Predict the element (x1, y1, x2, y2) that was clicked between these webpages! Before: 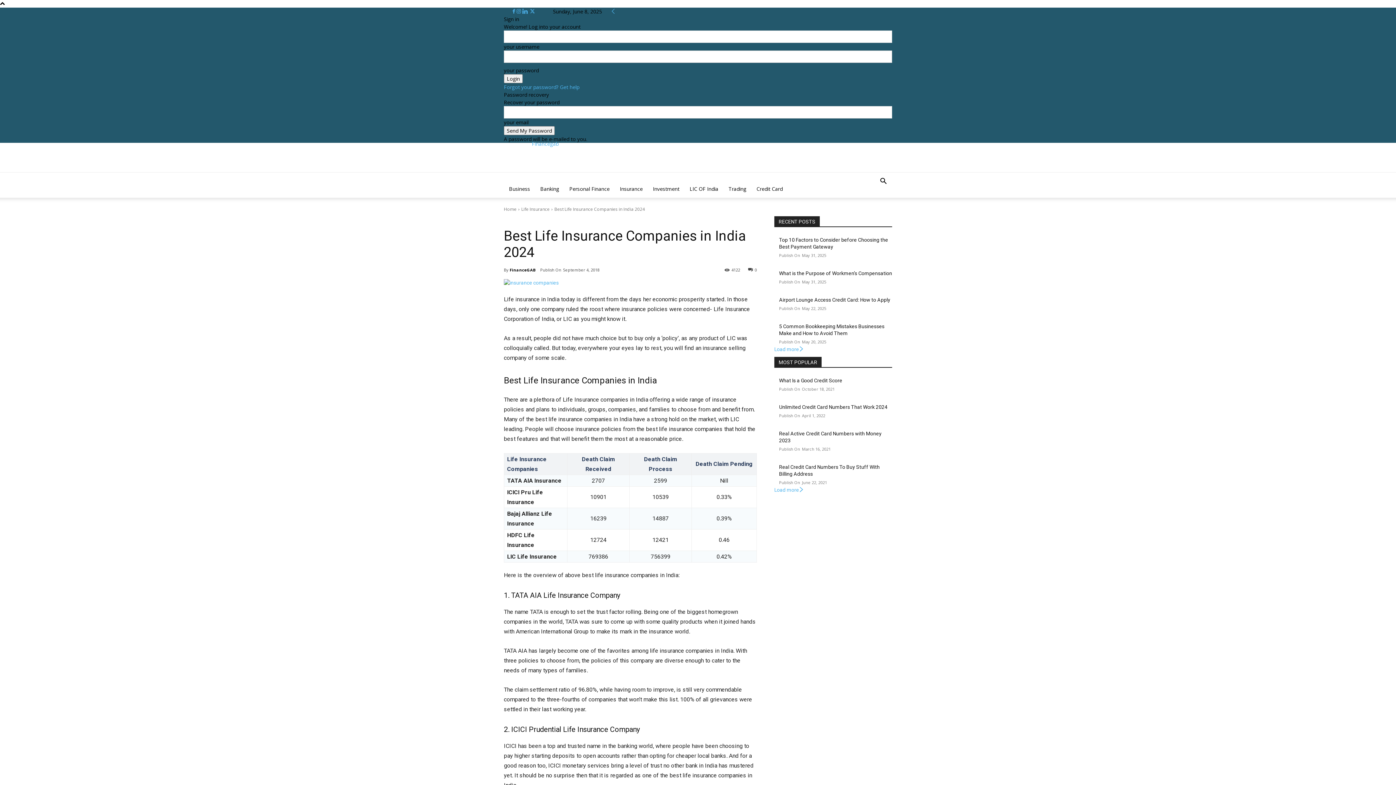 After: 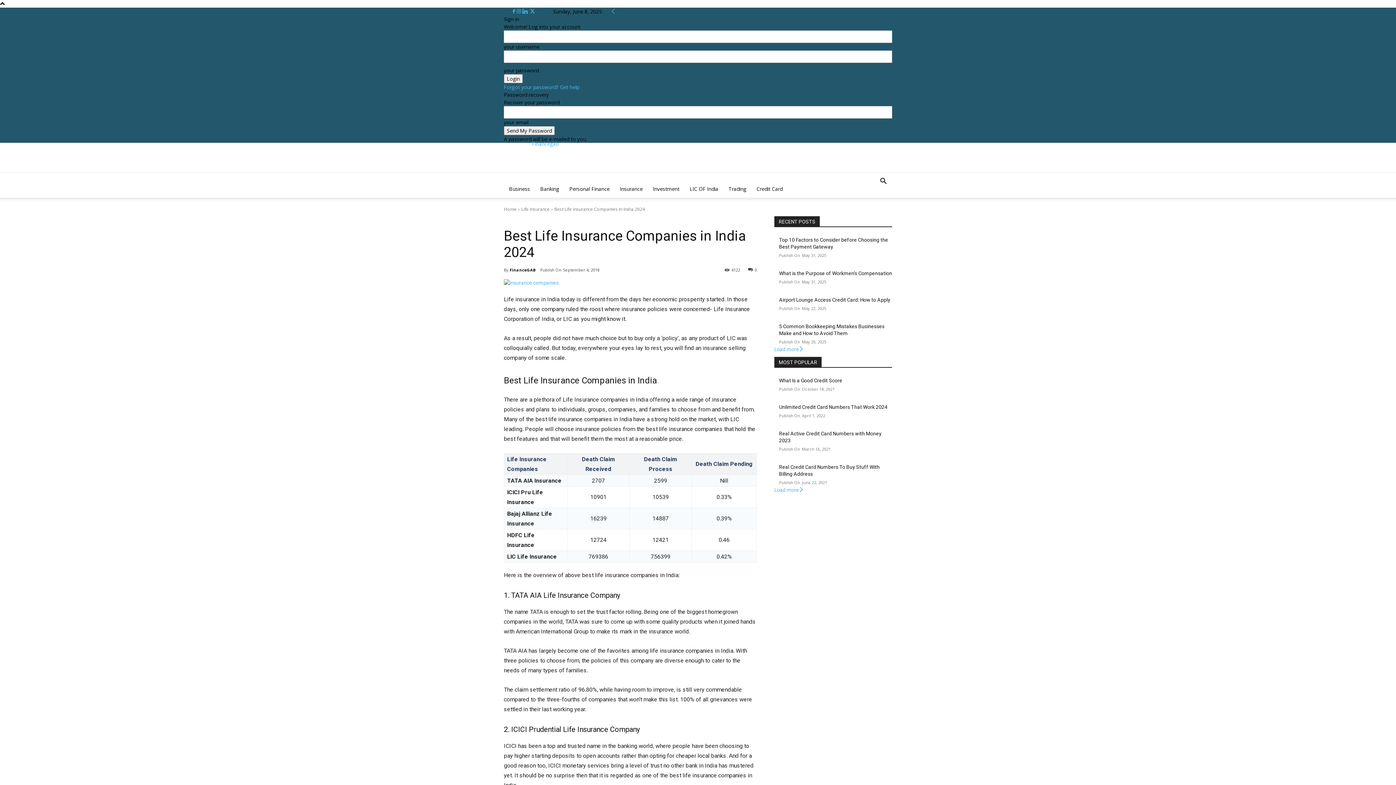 Action: label: Search bbox: (874, 178, 892, 185)